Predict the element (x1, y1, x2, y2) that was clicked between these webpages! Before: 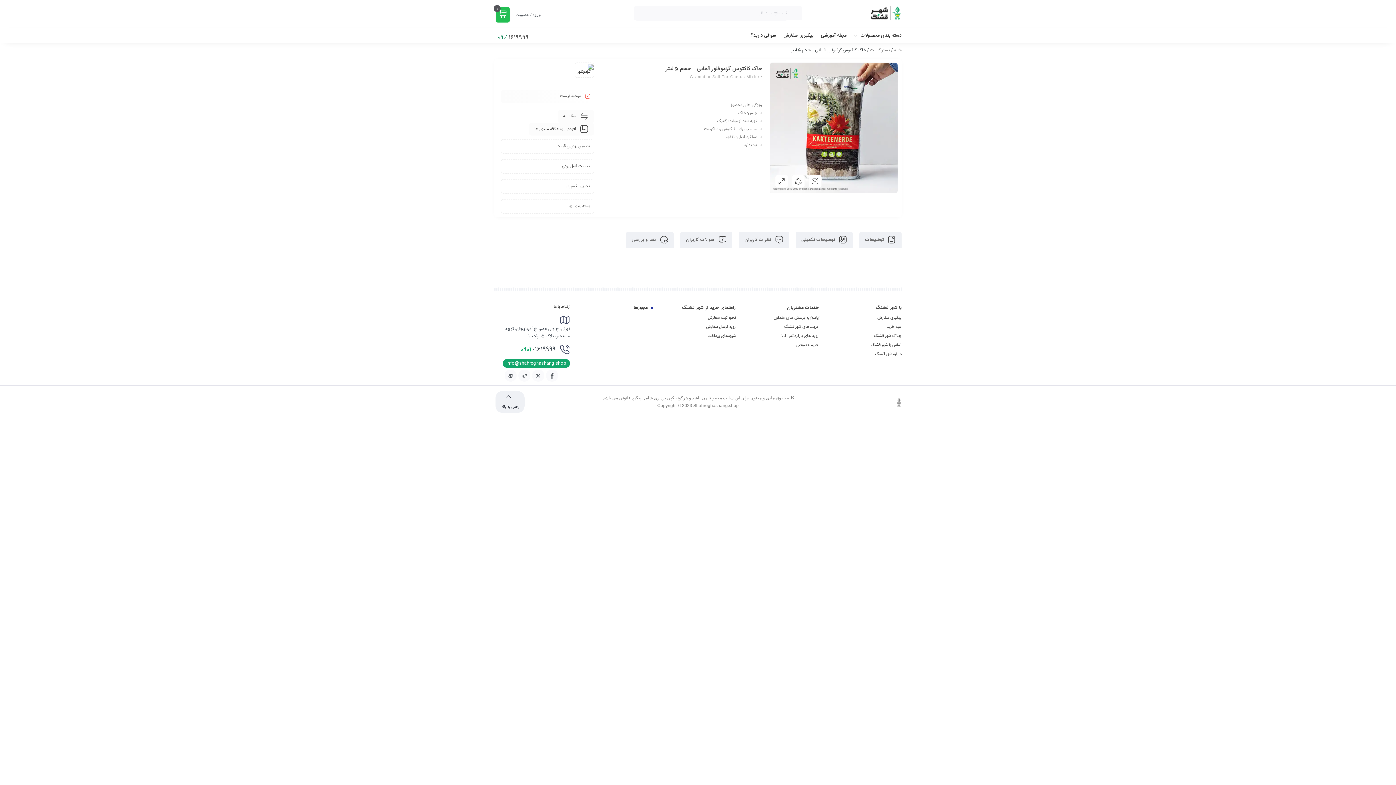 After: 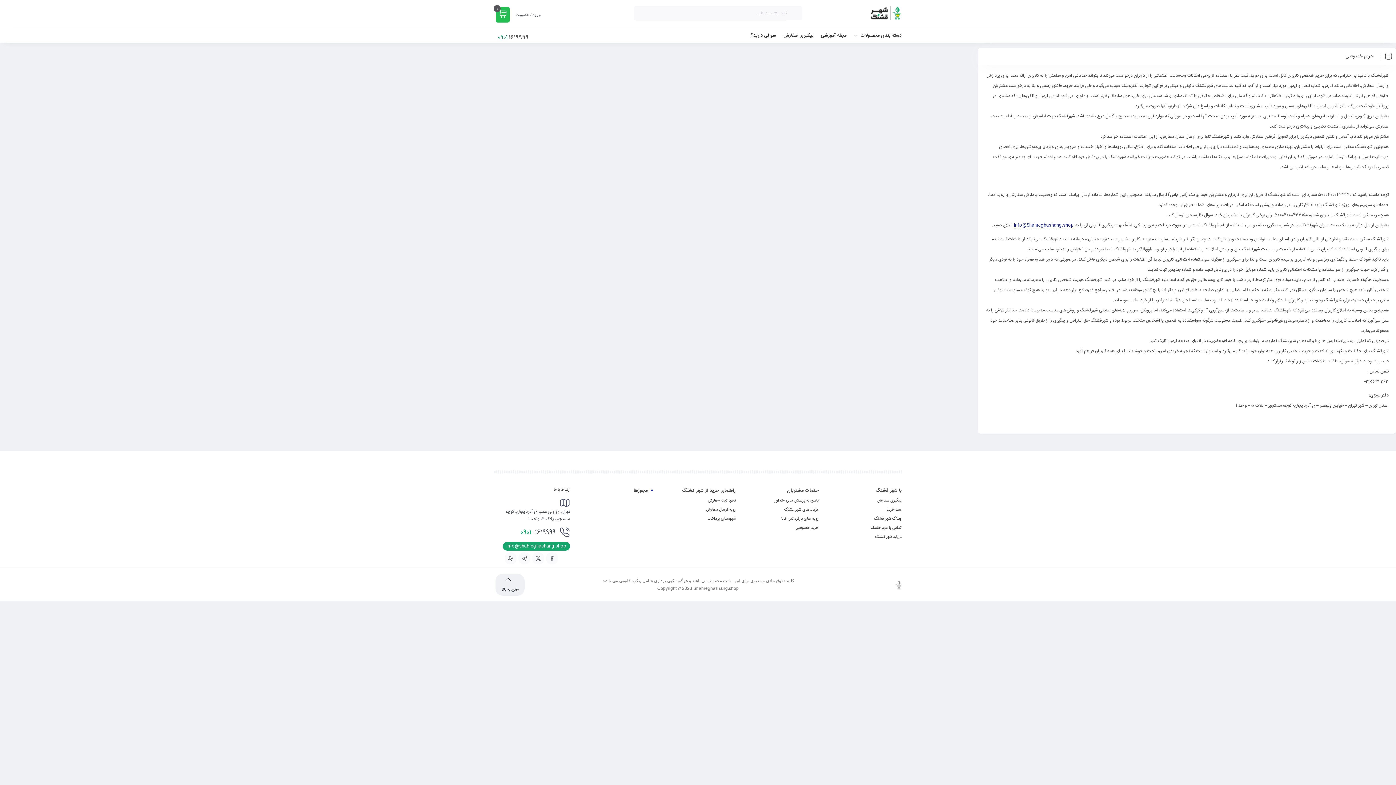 Action: label: حریم خصوصی bbox: (796, 342, 818, 348)